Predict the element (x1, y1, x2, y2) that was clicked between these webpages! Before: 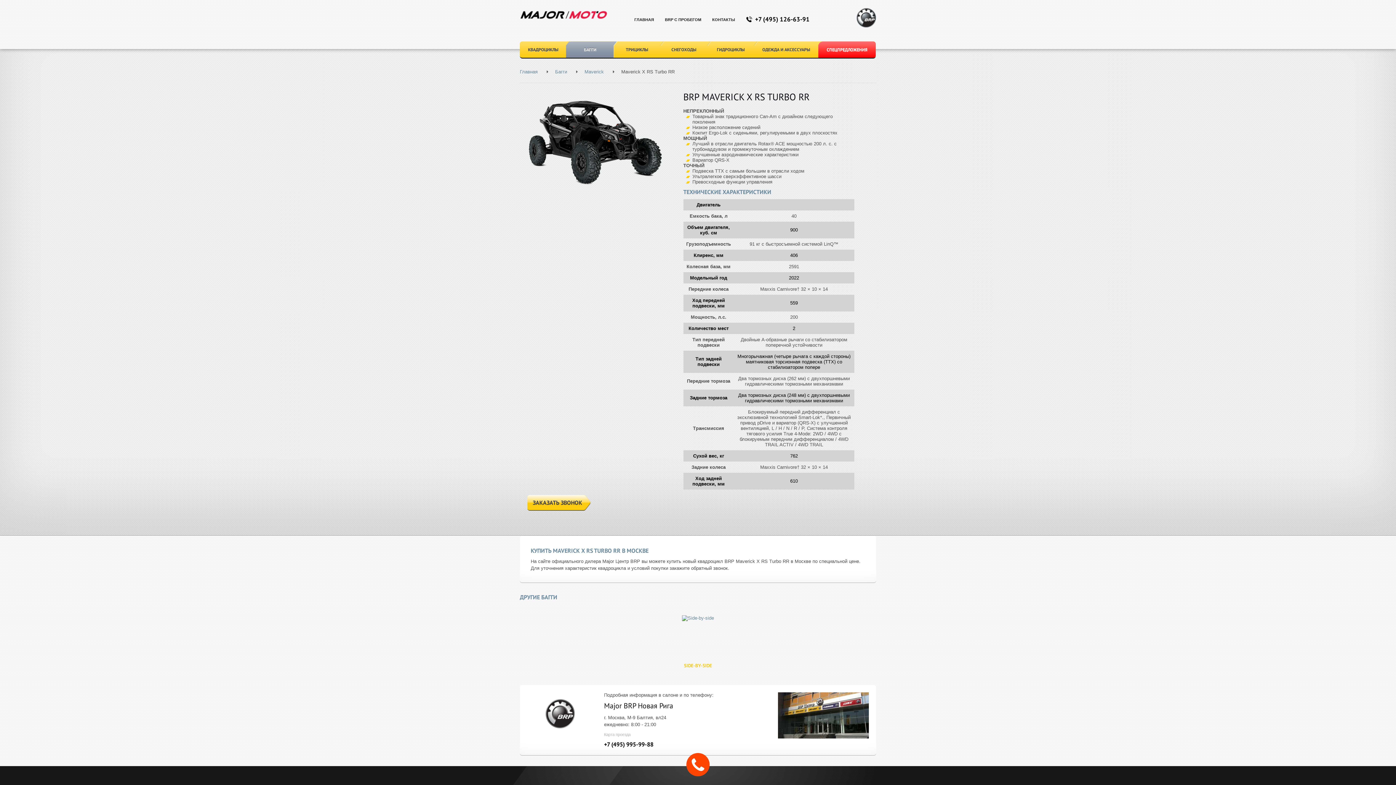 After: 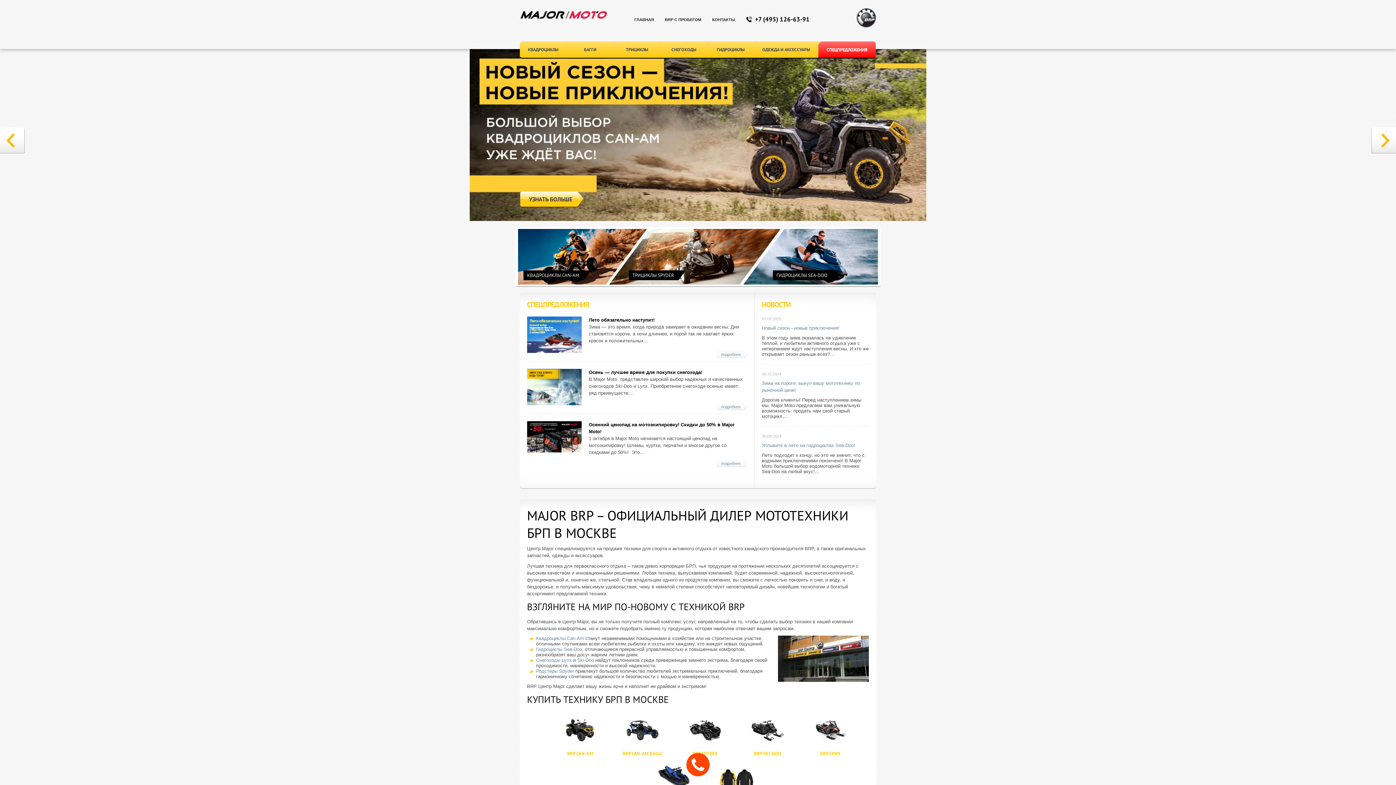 Action: bbox: (520, 69, 537, 74) label: Главная